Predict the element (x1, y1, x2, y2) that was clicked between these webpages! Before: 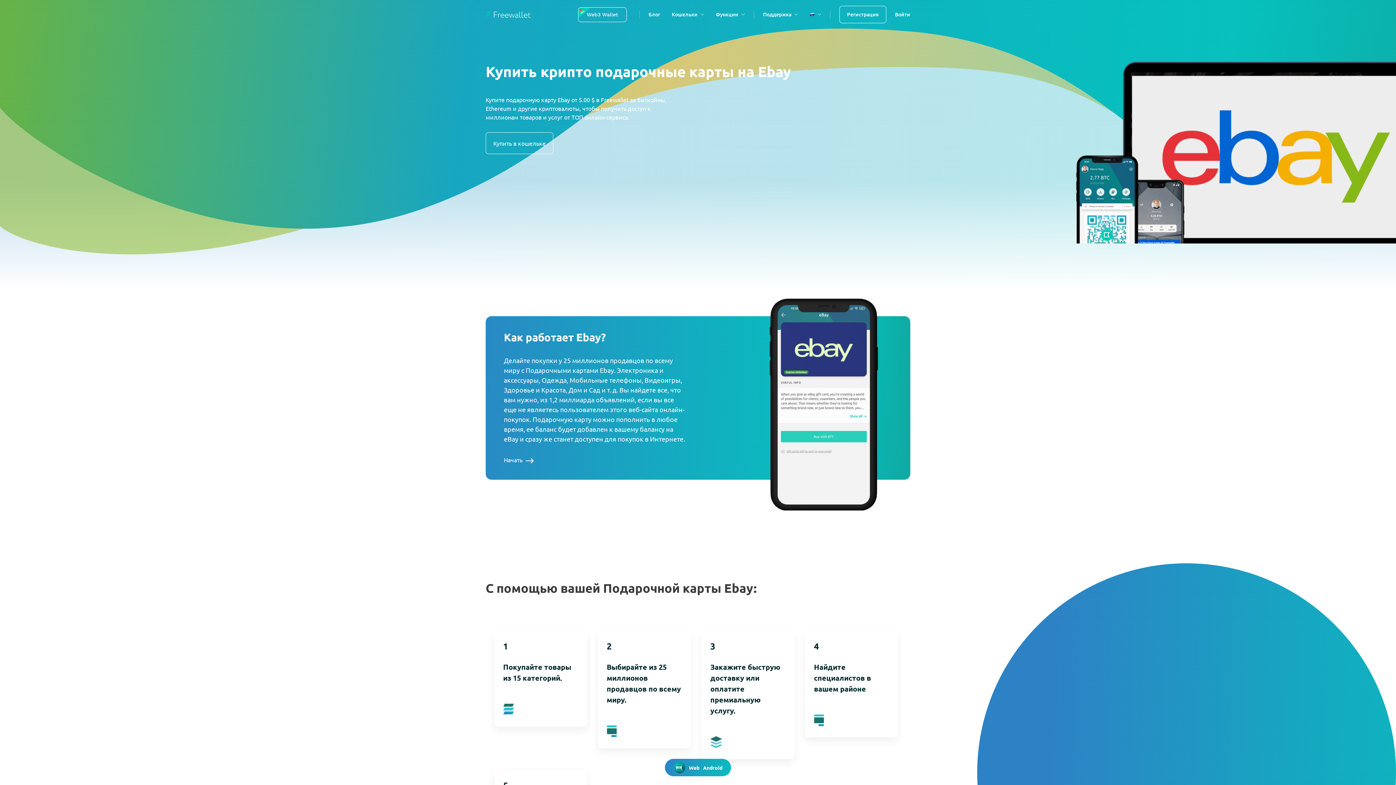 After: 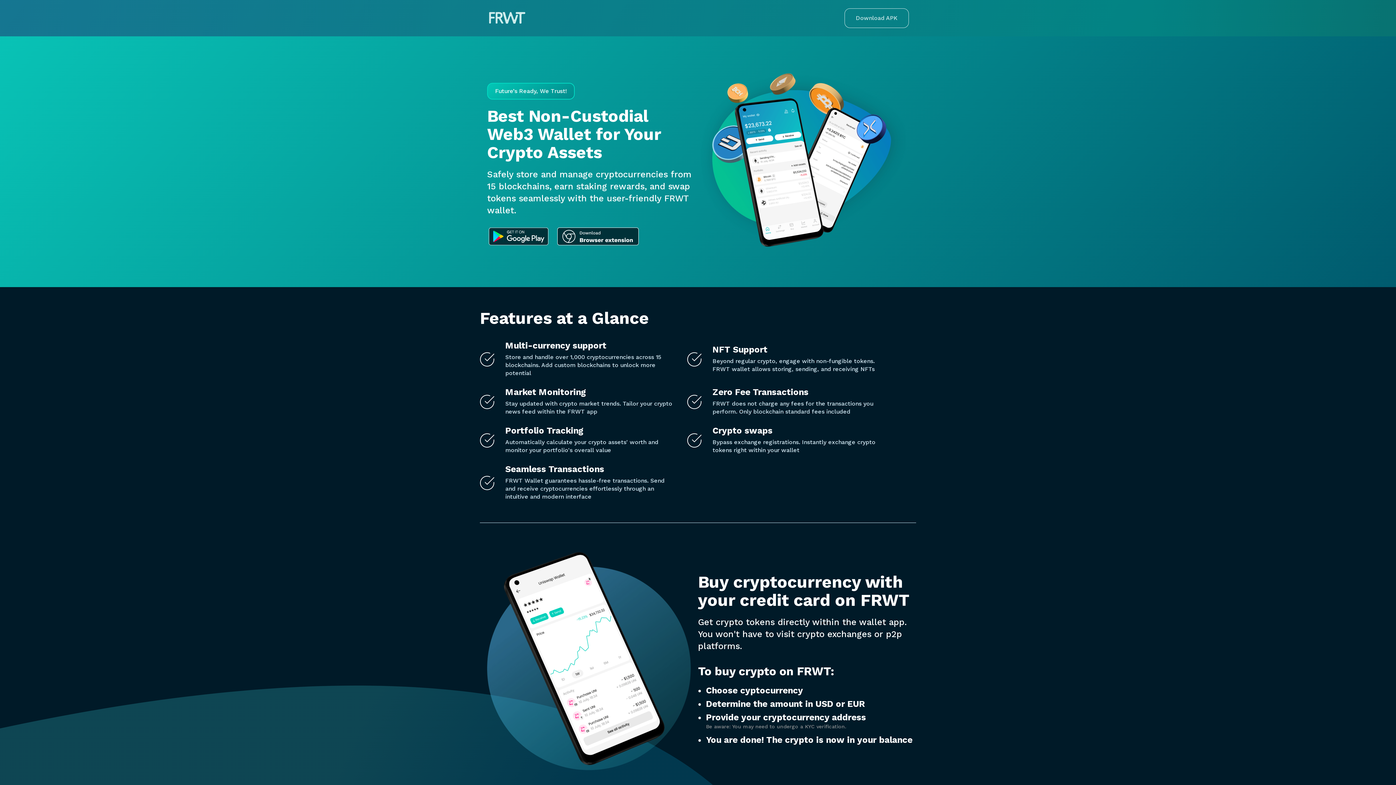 Action: label: Купить картой bbox: (578, 7, 630, 22)